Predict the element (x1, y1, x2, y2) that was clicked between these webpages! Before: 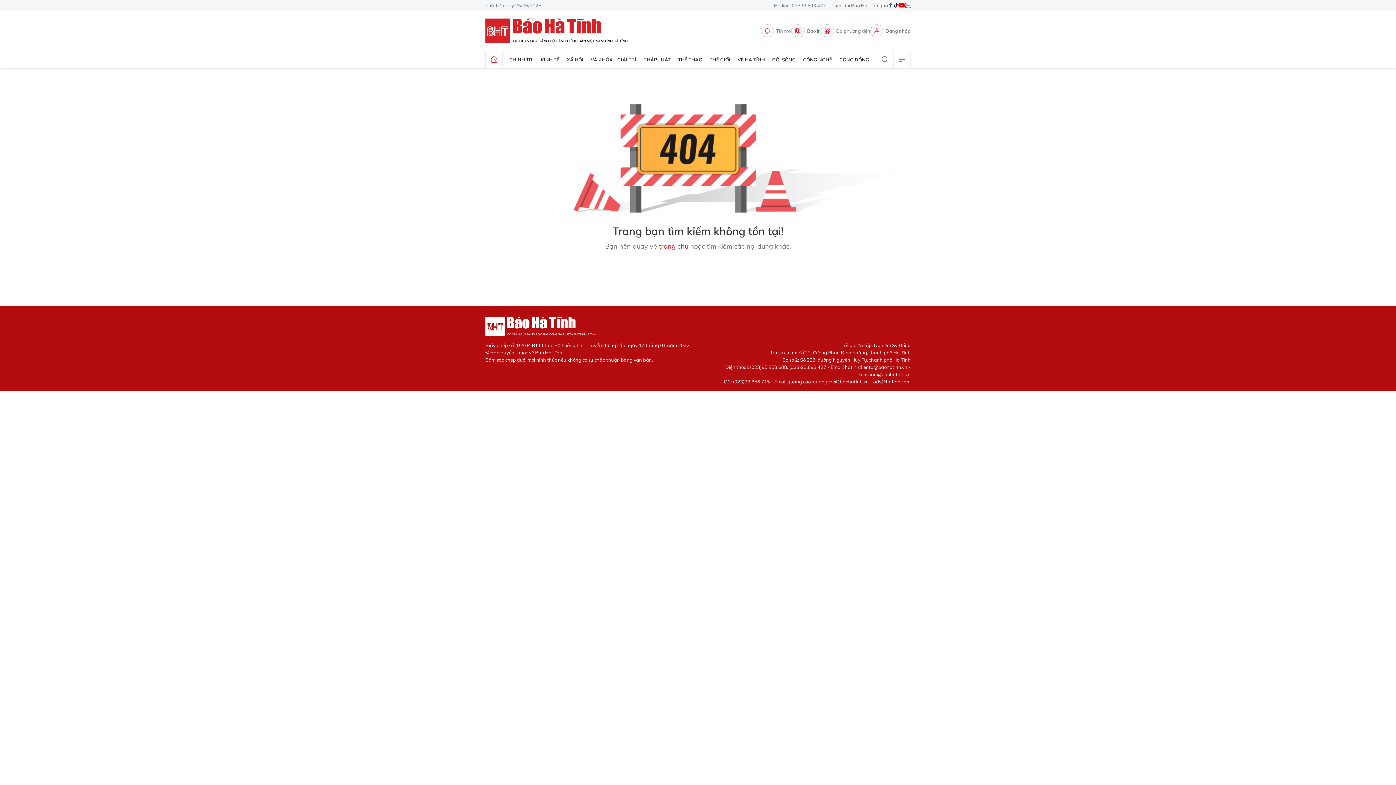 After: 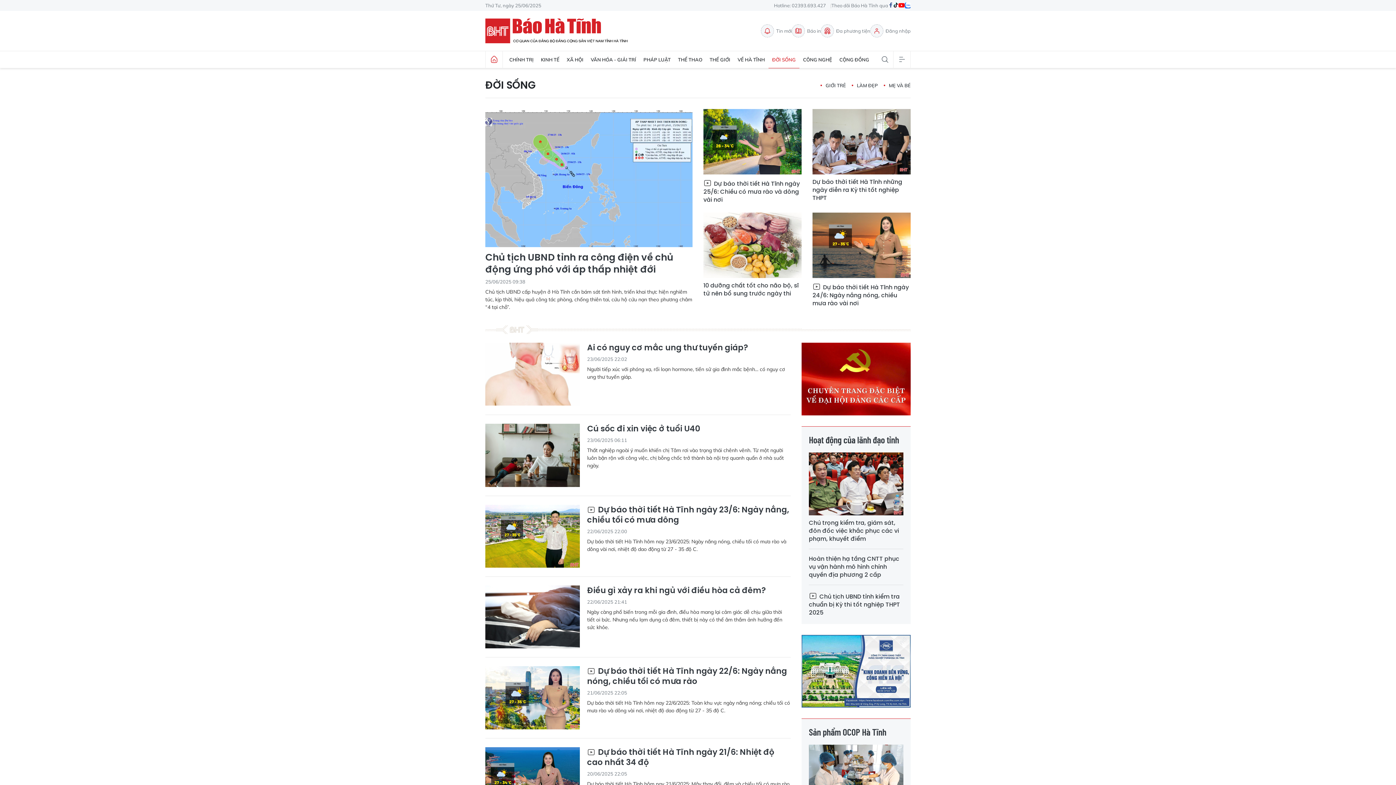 Action: bbox: (768, 51, 799, 68) label: ĐỜI SỐNG